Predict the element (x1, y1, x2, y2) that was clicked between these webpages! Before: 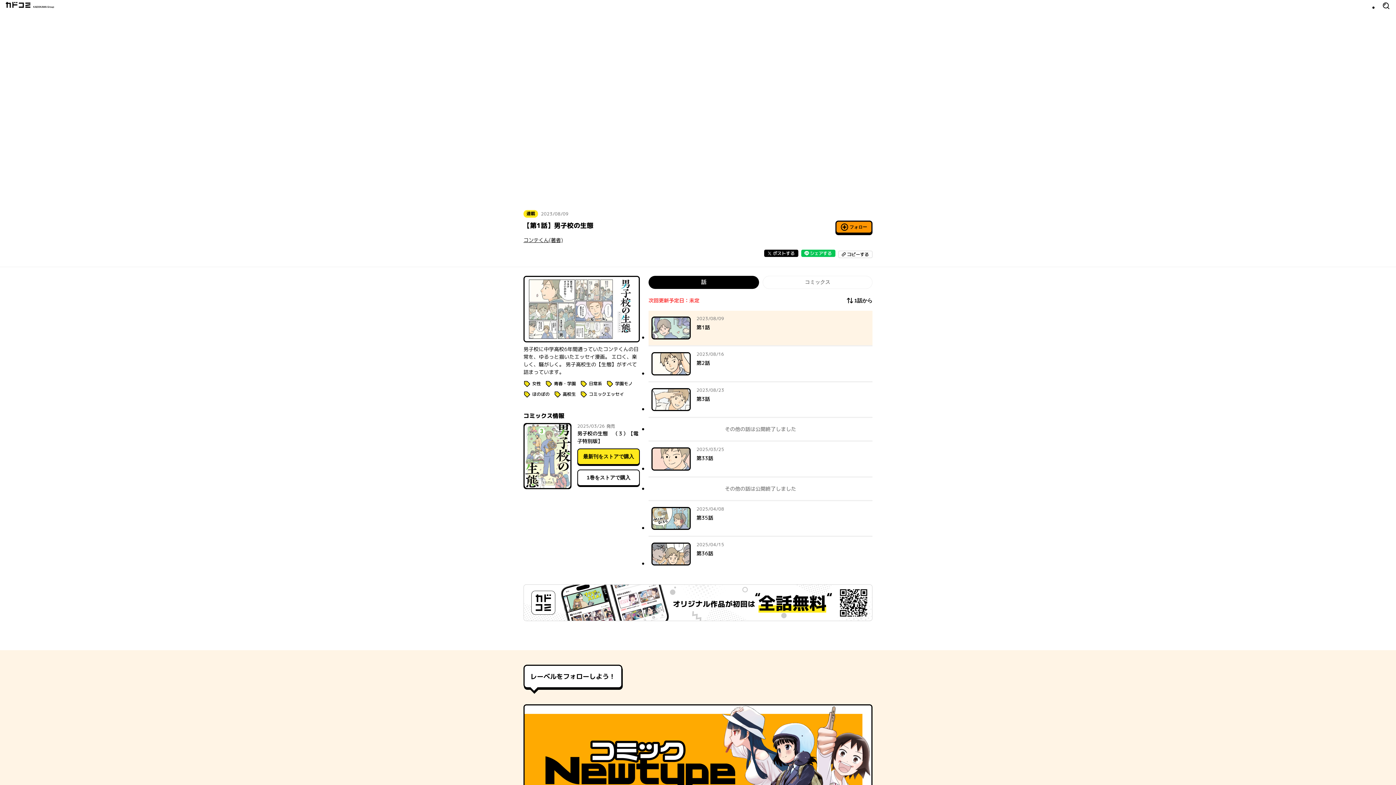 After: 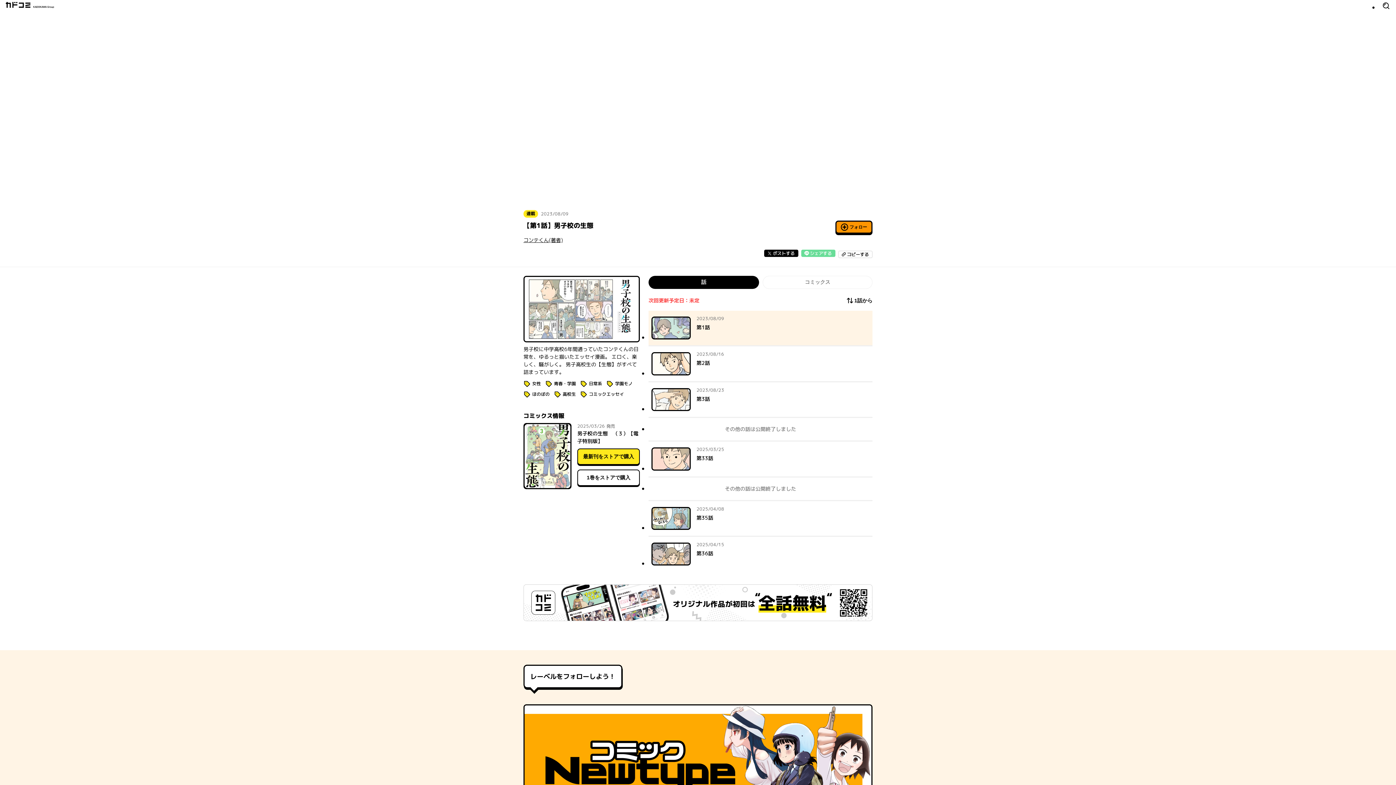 Action: label: ラインでシェアする bbox: (801, 249, 835, 259)